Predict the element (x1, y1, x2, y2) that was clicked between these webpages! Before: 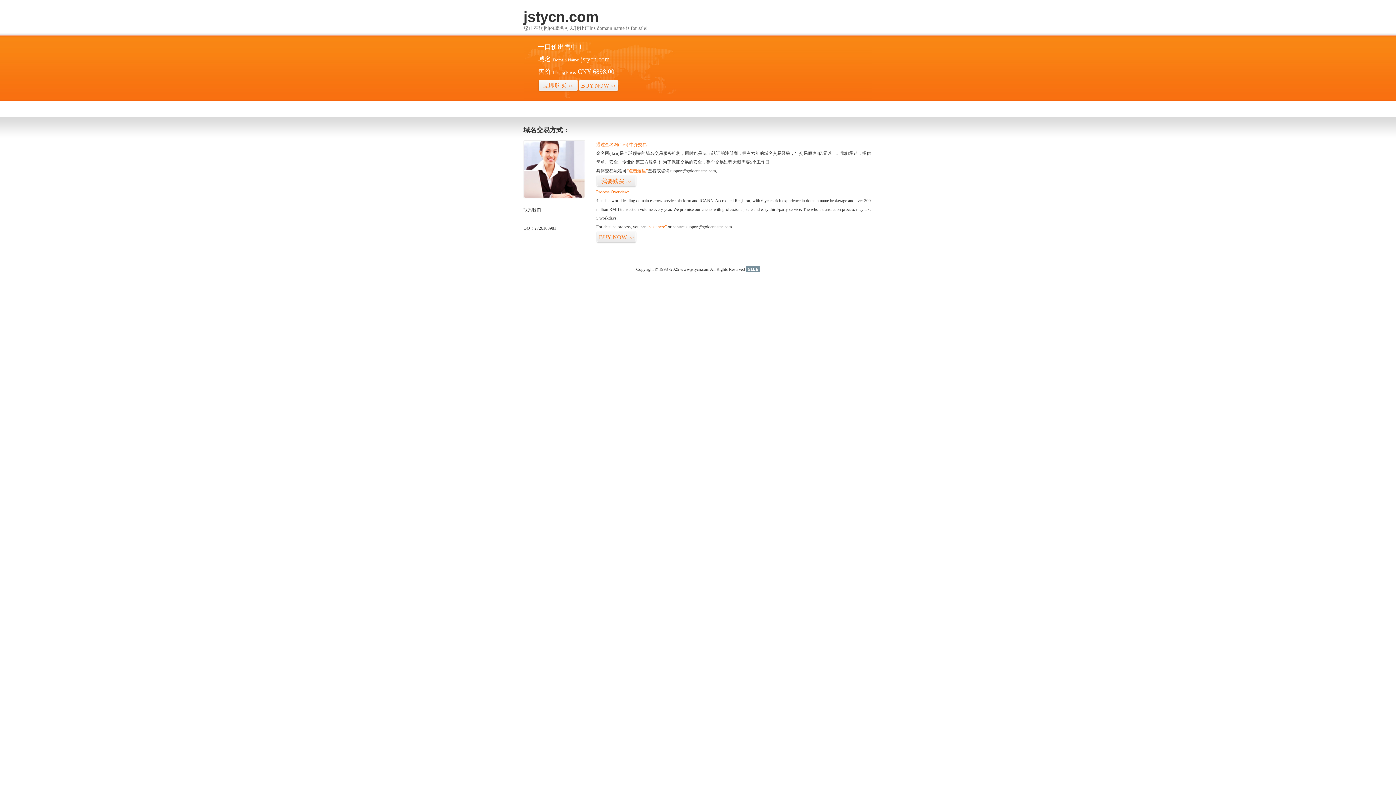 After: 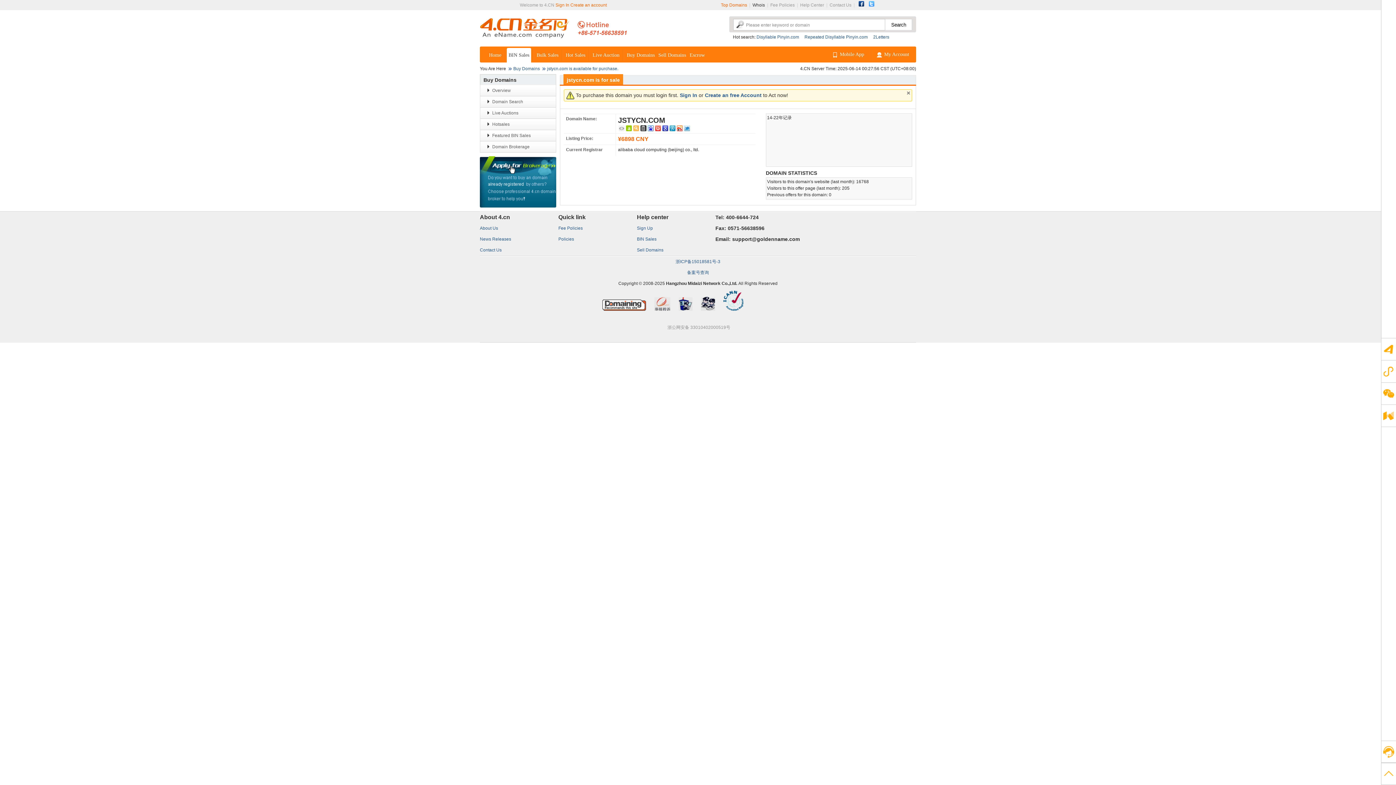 Action: label: BUY NOW>> bbox: (578, 79, 618, 92)